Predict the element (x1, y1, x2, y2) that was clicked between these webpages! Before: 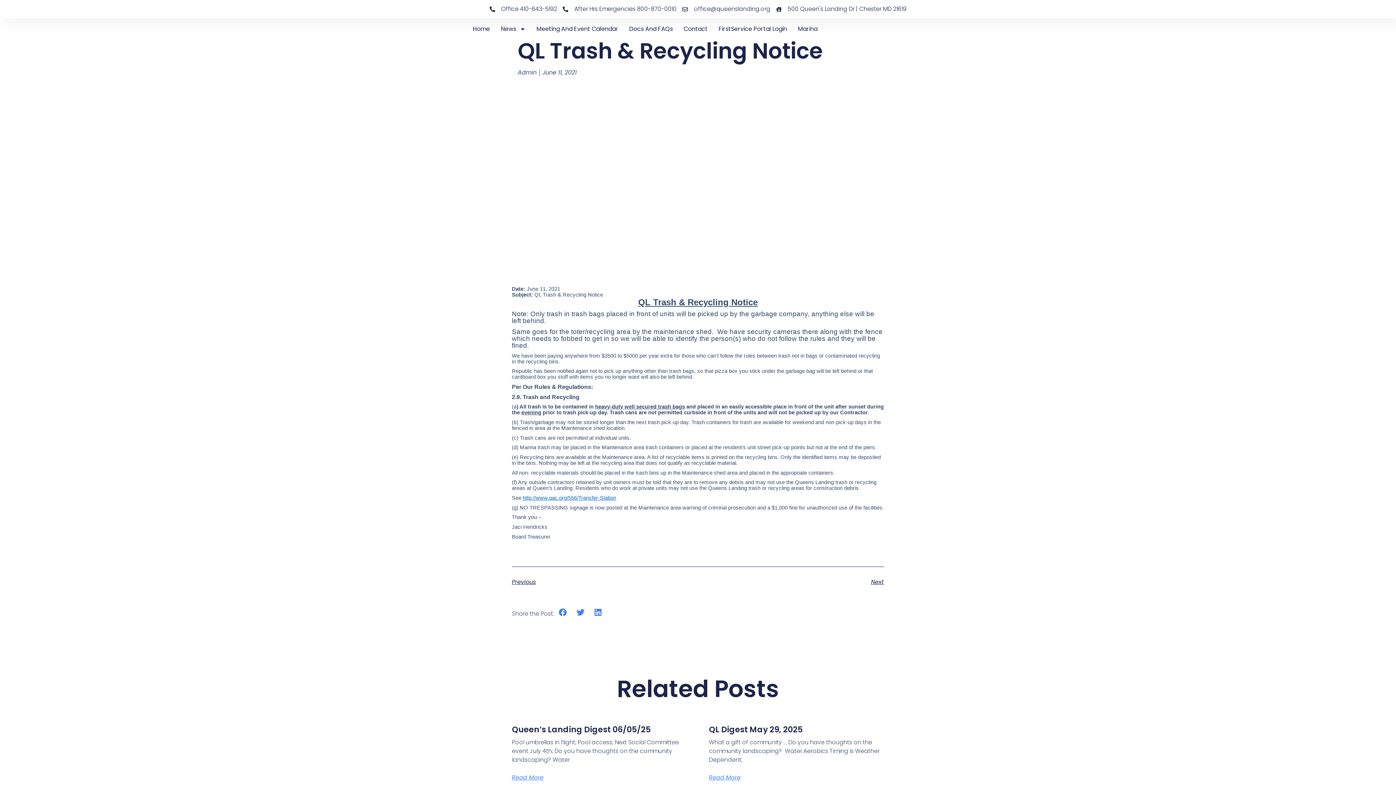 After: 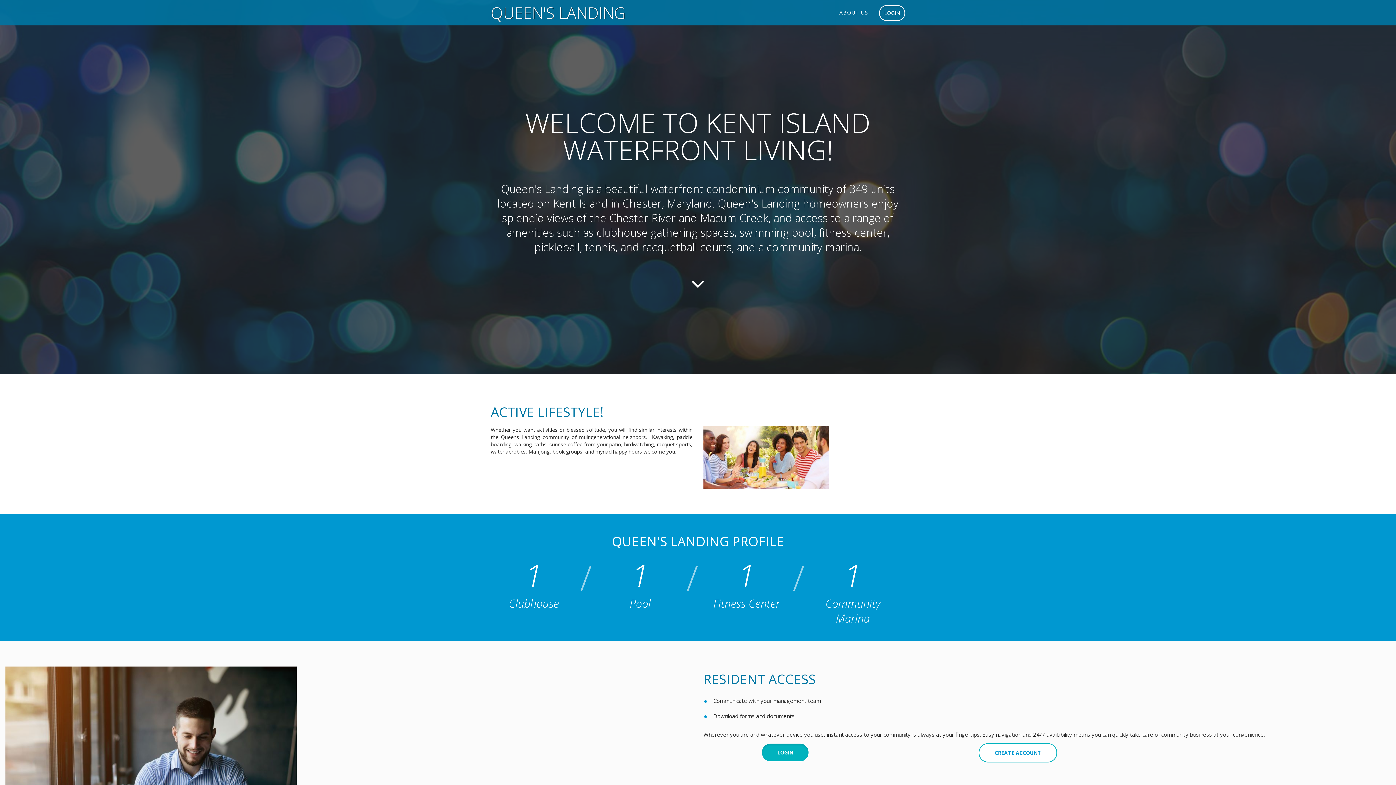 Action: label: FirstService Portal Login bbox: (718, 24, 787, 33)